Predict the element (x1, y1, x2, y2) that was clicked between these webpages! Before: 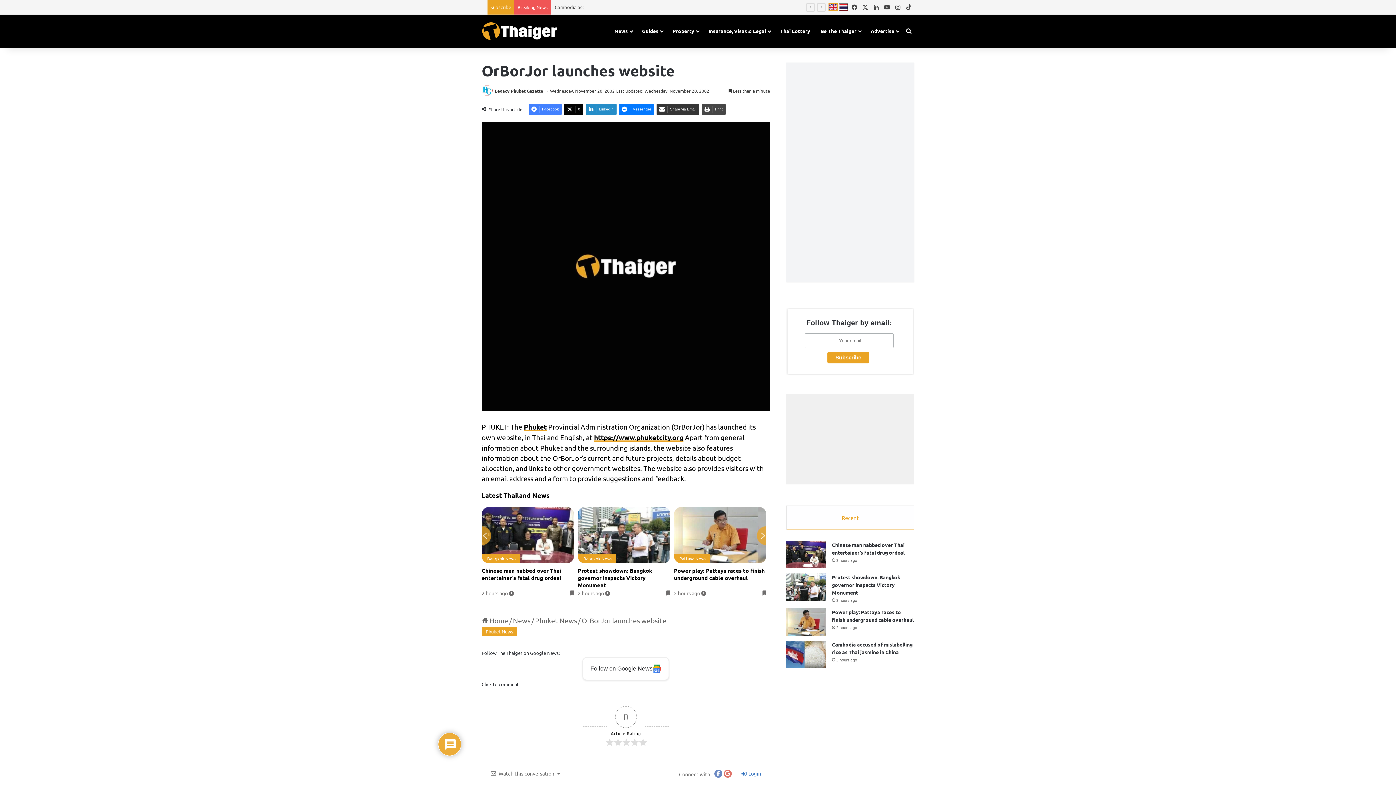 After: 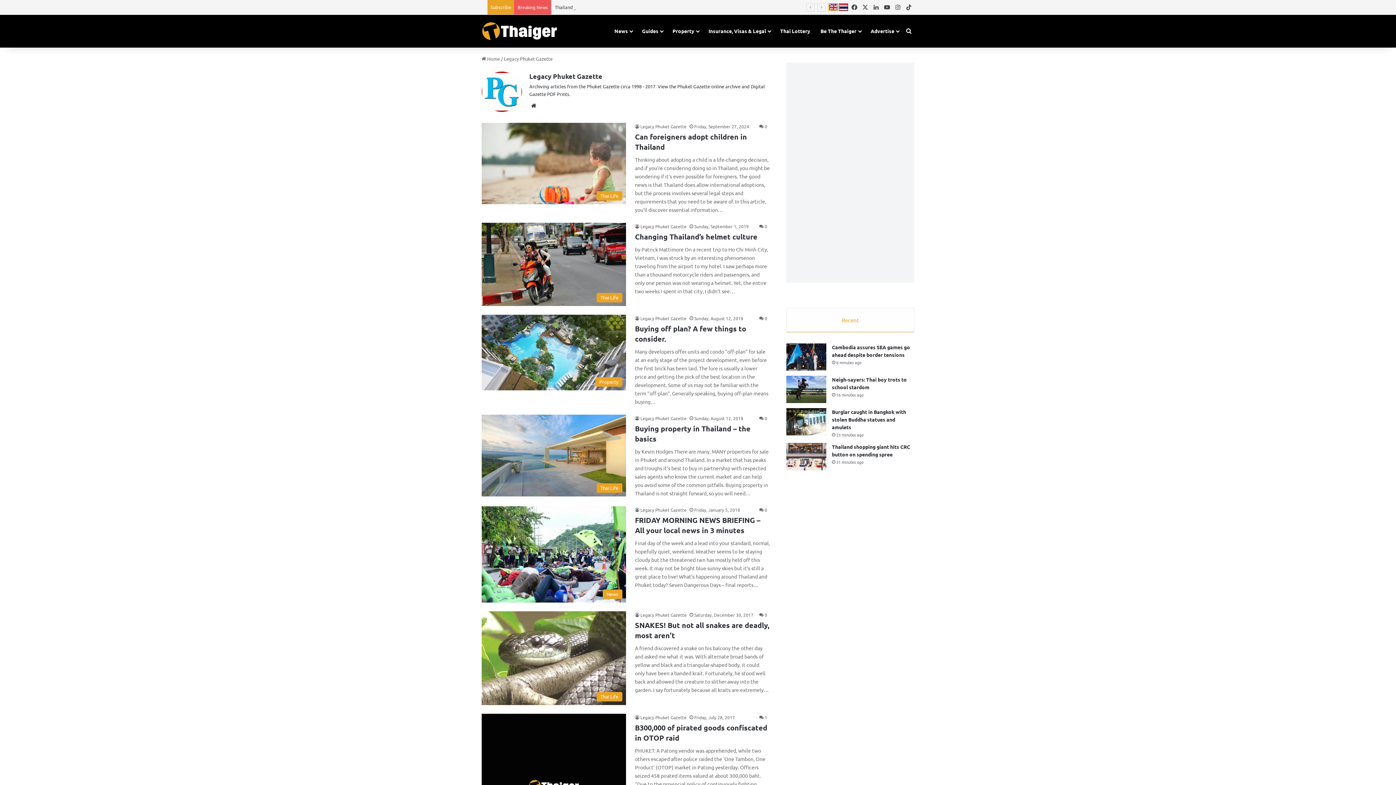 Action: label: Legacy Phuket Gazette bbox: (494, 88, 543, 93)